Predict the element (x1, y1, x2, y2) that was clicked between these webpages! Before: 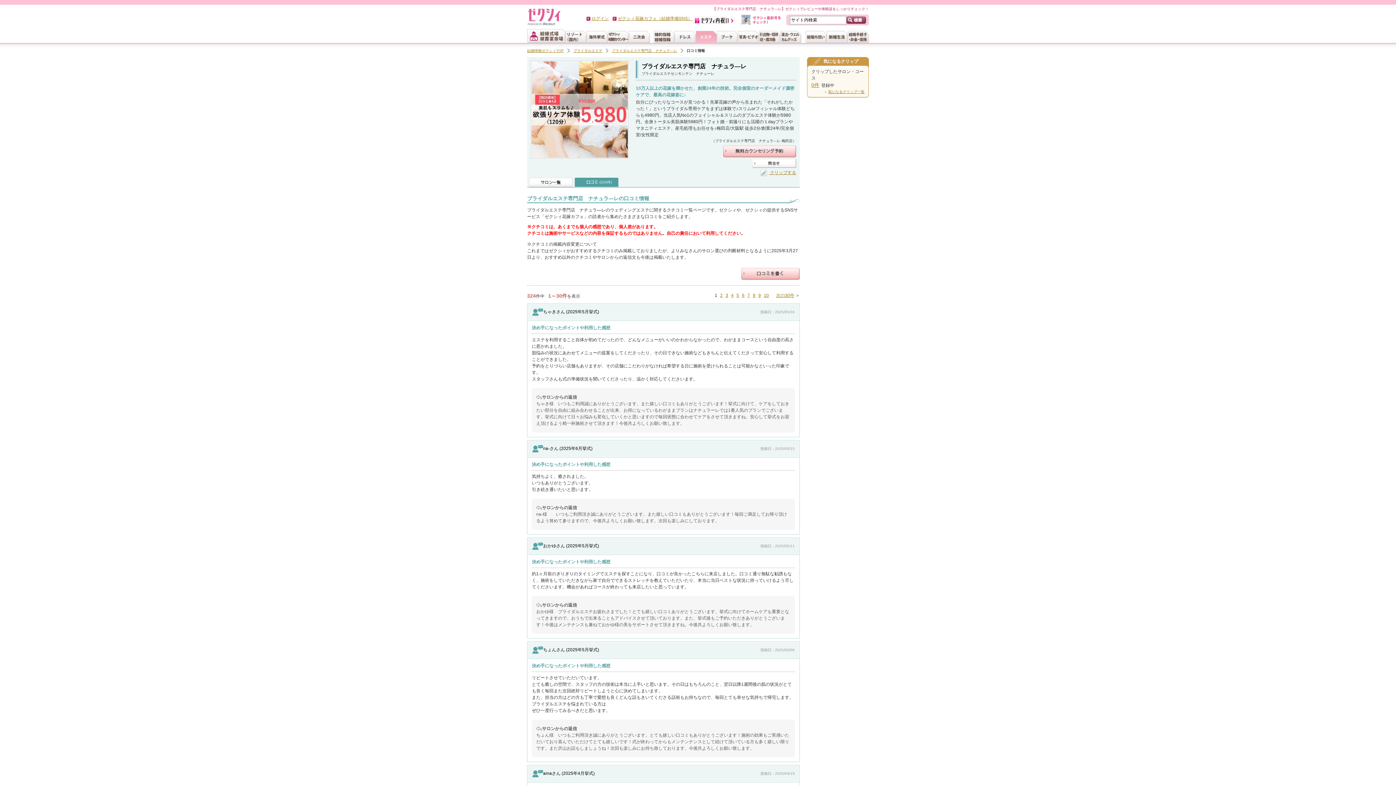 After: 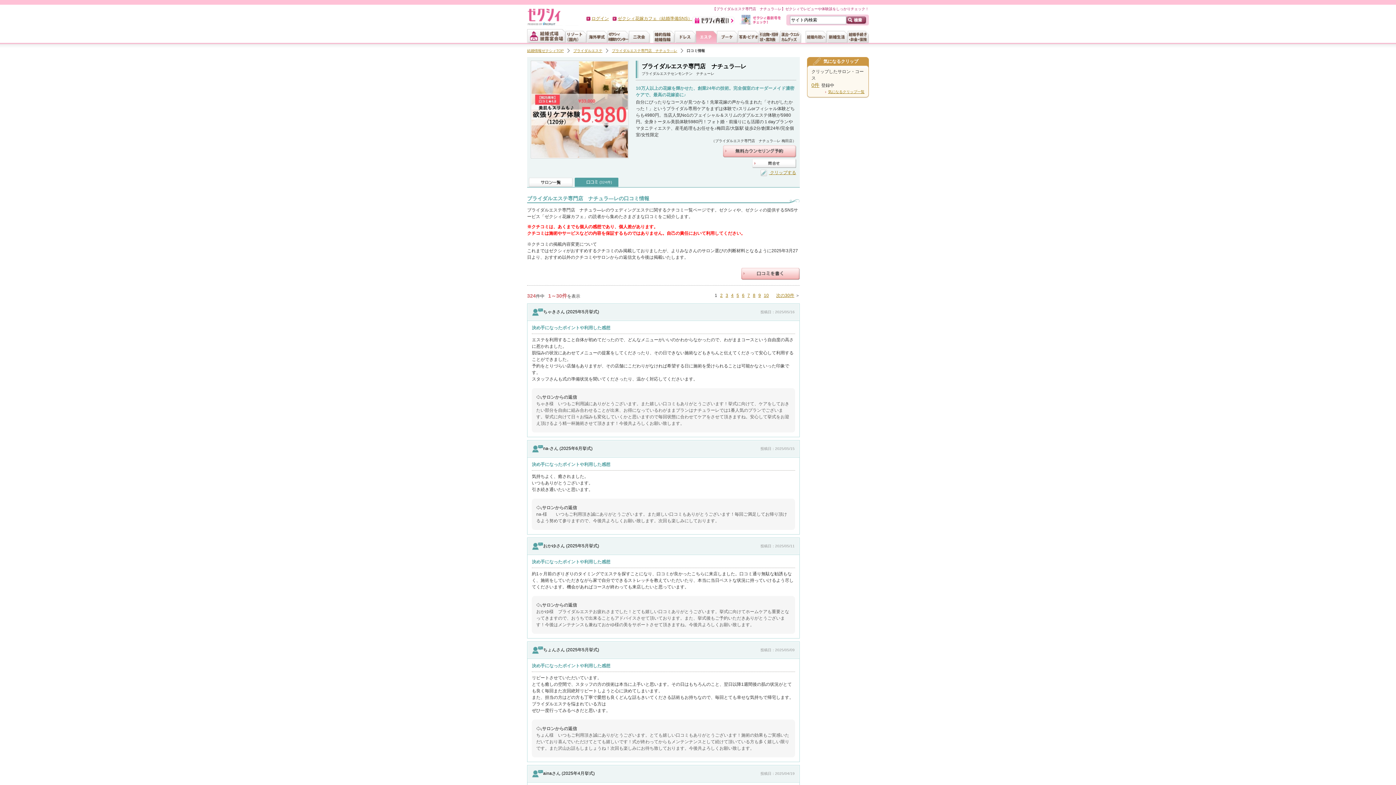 Action: bbox: (574, 177, 618, 186) label: (324件)